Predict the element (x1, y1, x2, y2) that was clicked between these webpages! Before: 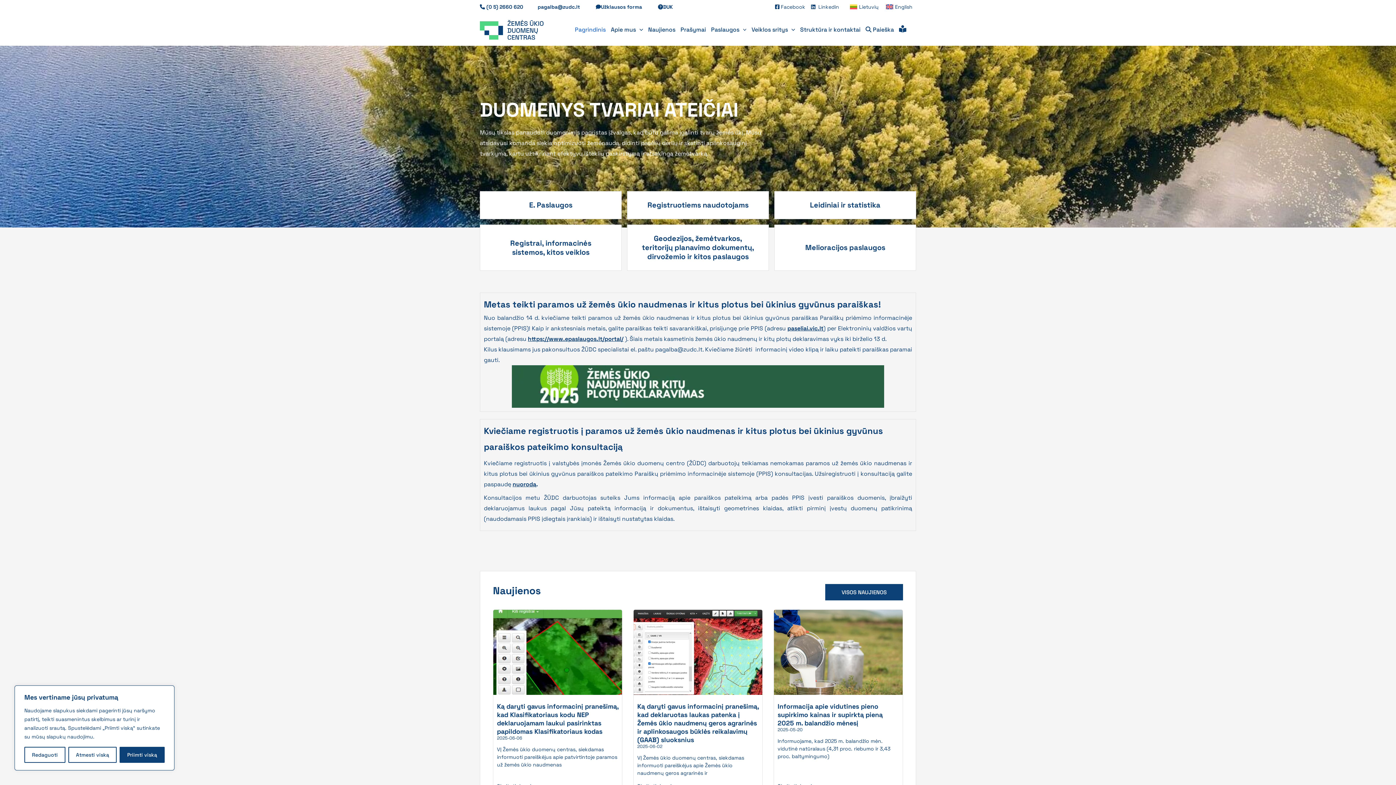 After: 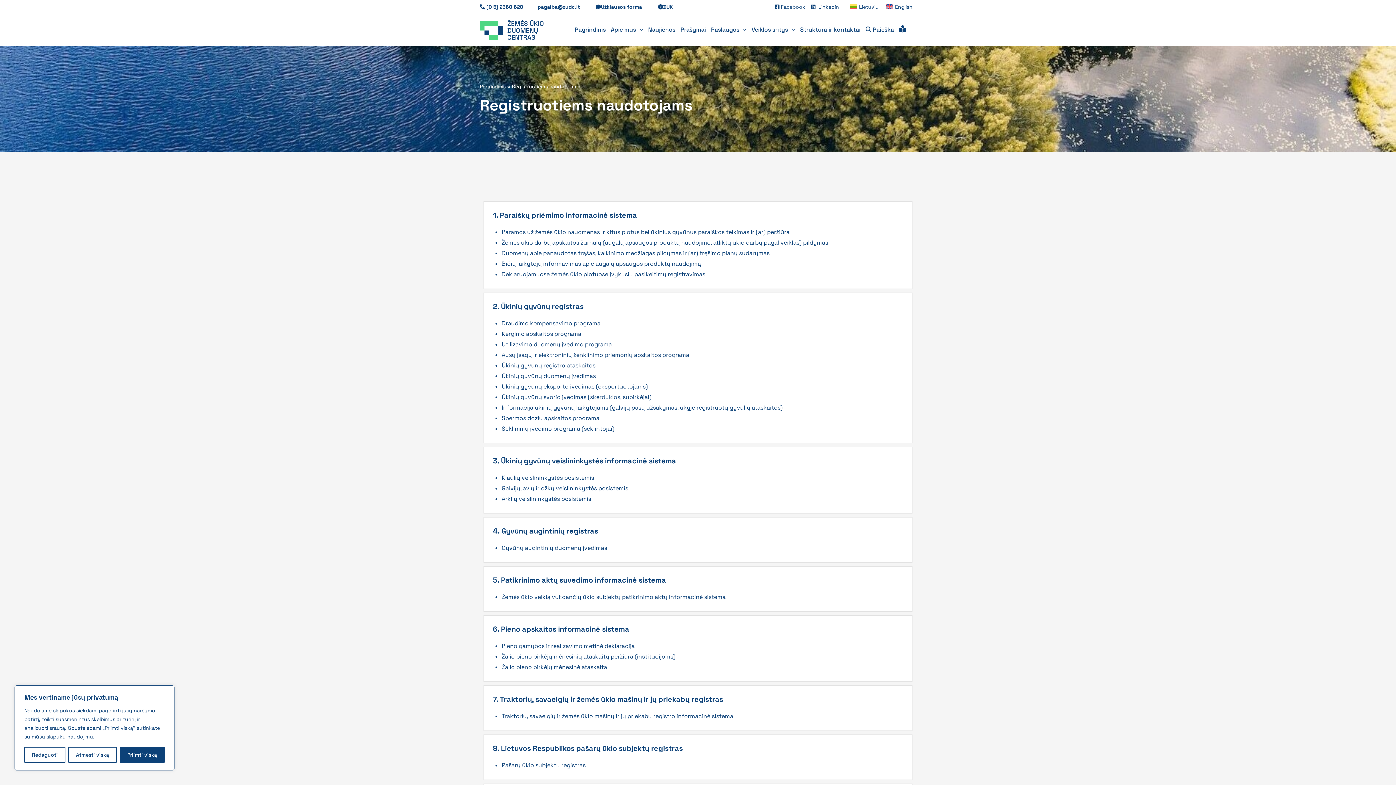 Action: label: Registruotiems naudotojams bbox: (627, 191, 768, 218)